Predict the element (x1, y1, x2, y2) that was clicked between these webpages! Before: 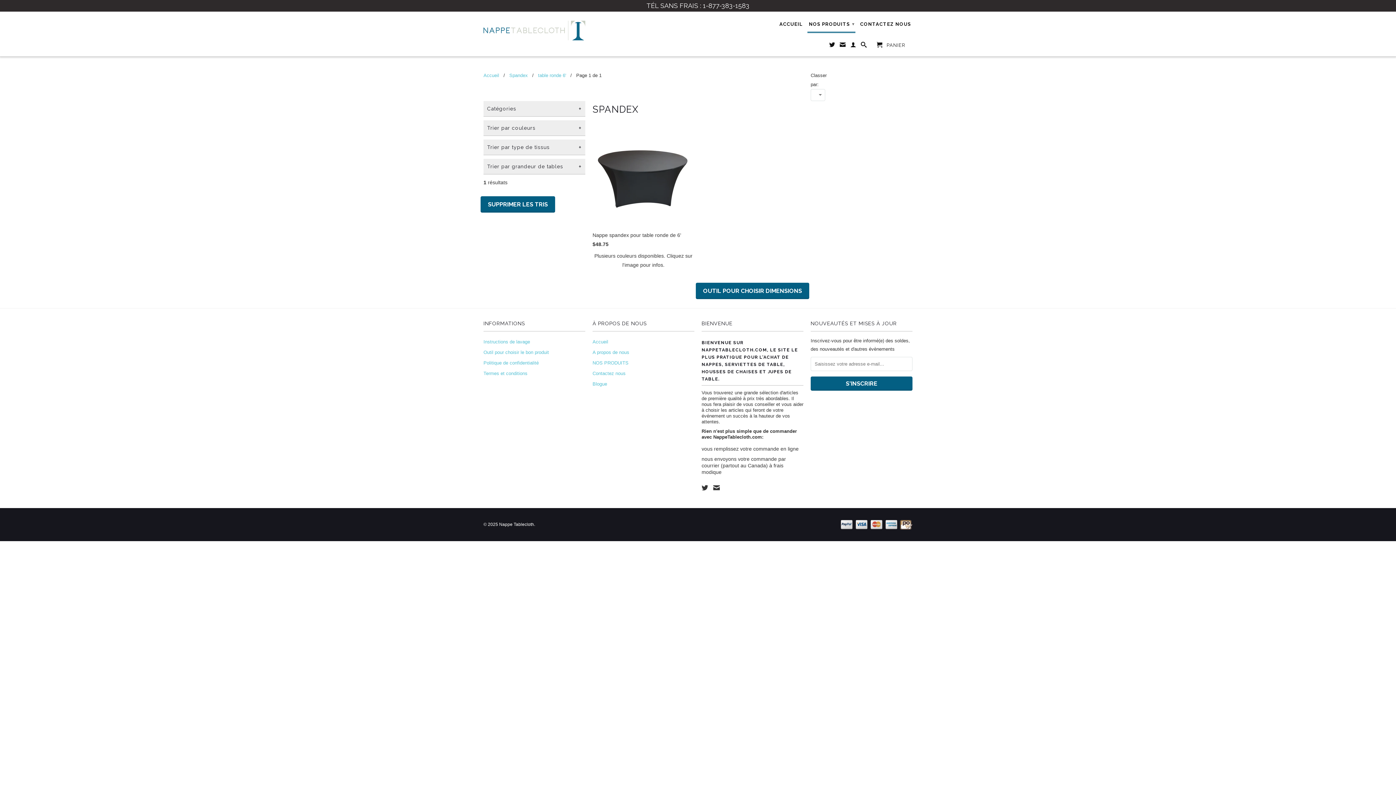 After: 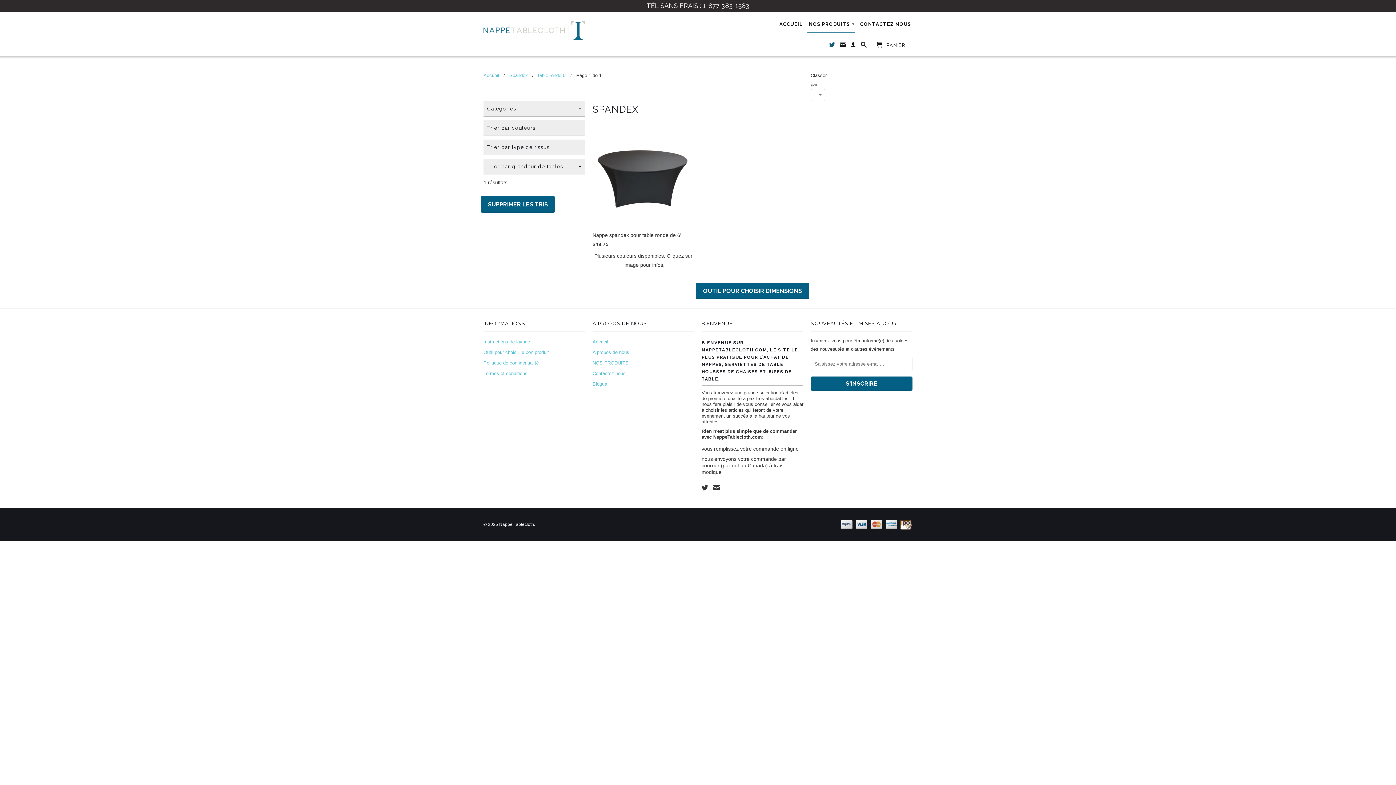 Action: bbox: (829, 41, 835, 50)